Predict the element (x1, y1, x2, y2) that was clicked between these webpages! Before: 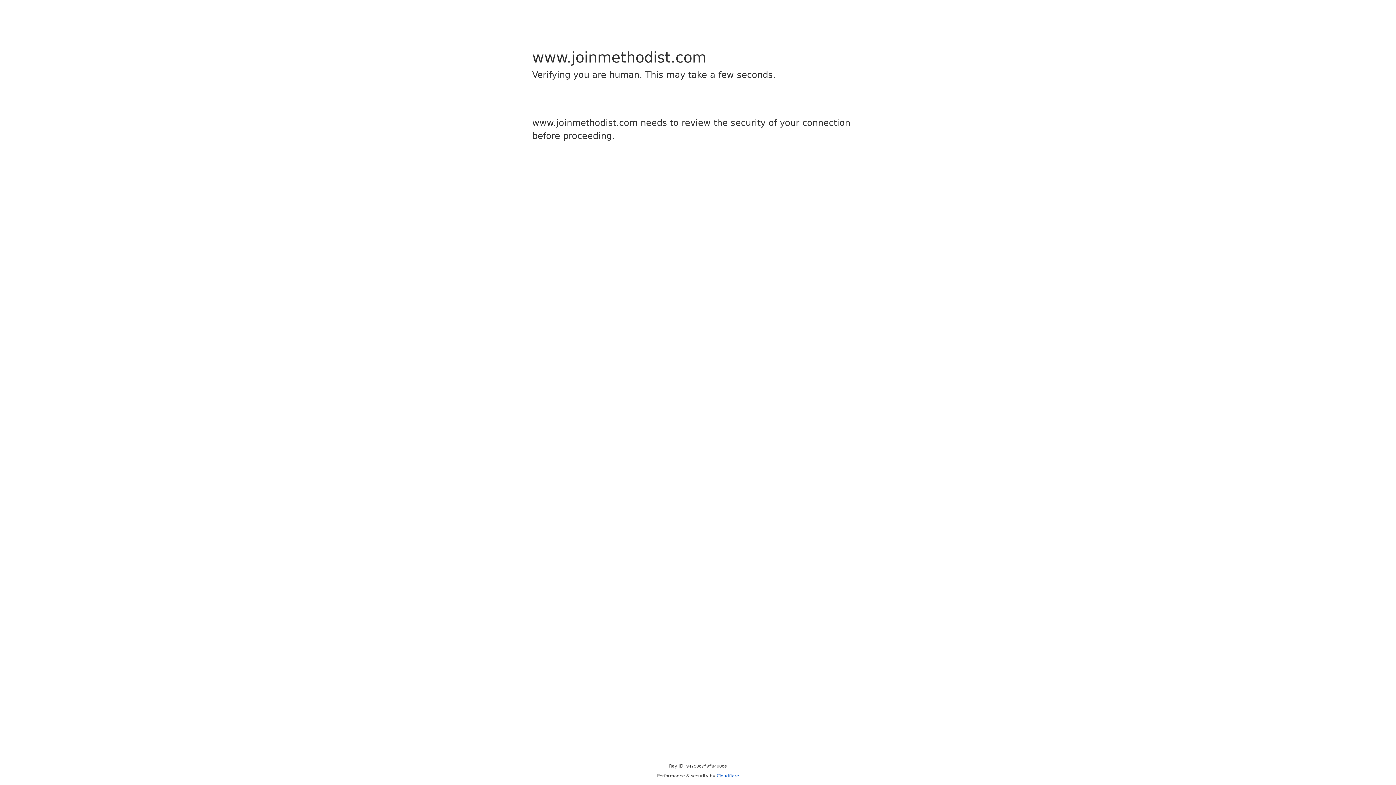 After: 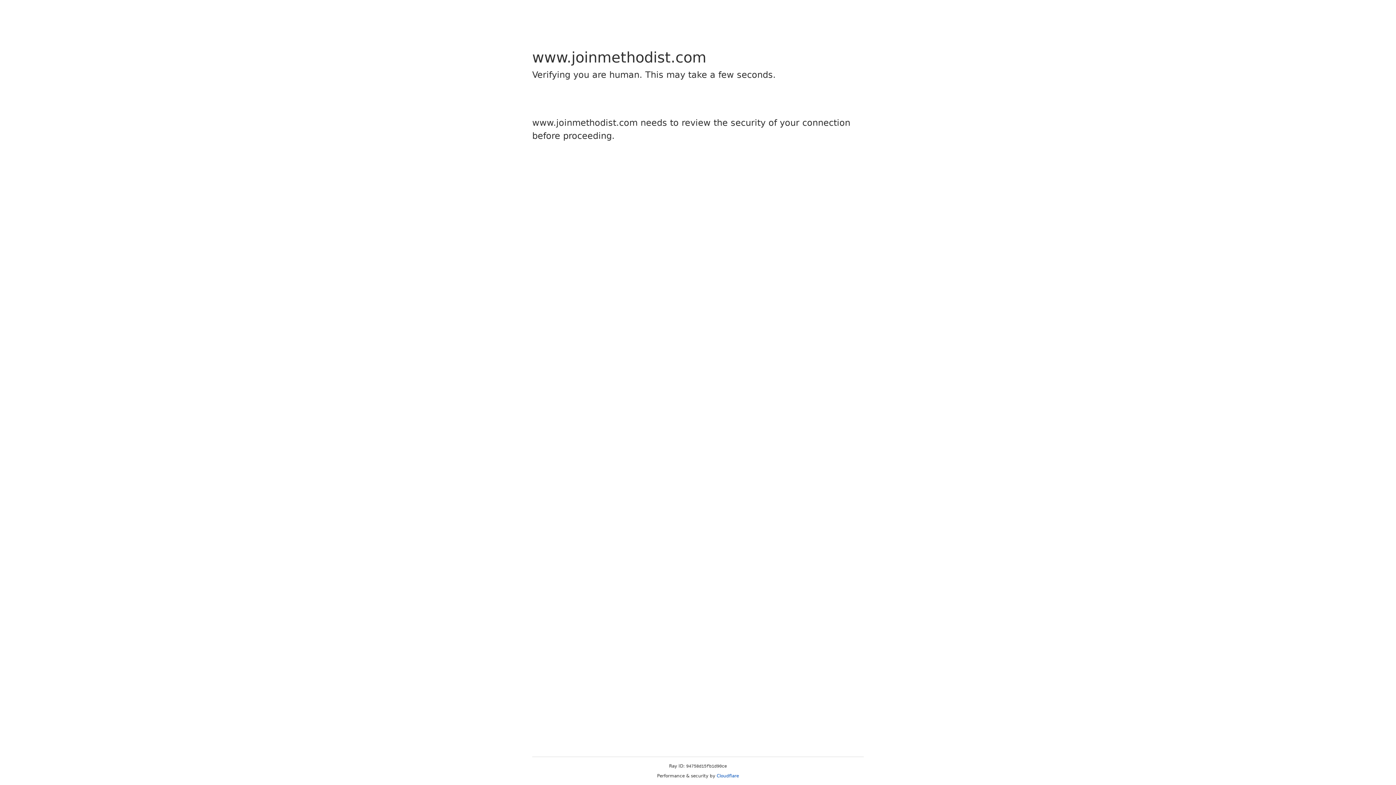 Action: bbox: (716, 773, 739, 778) label: Cloudflare